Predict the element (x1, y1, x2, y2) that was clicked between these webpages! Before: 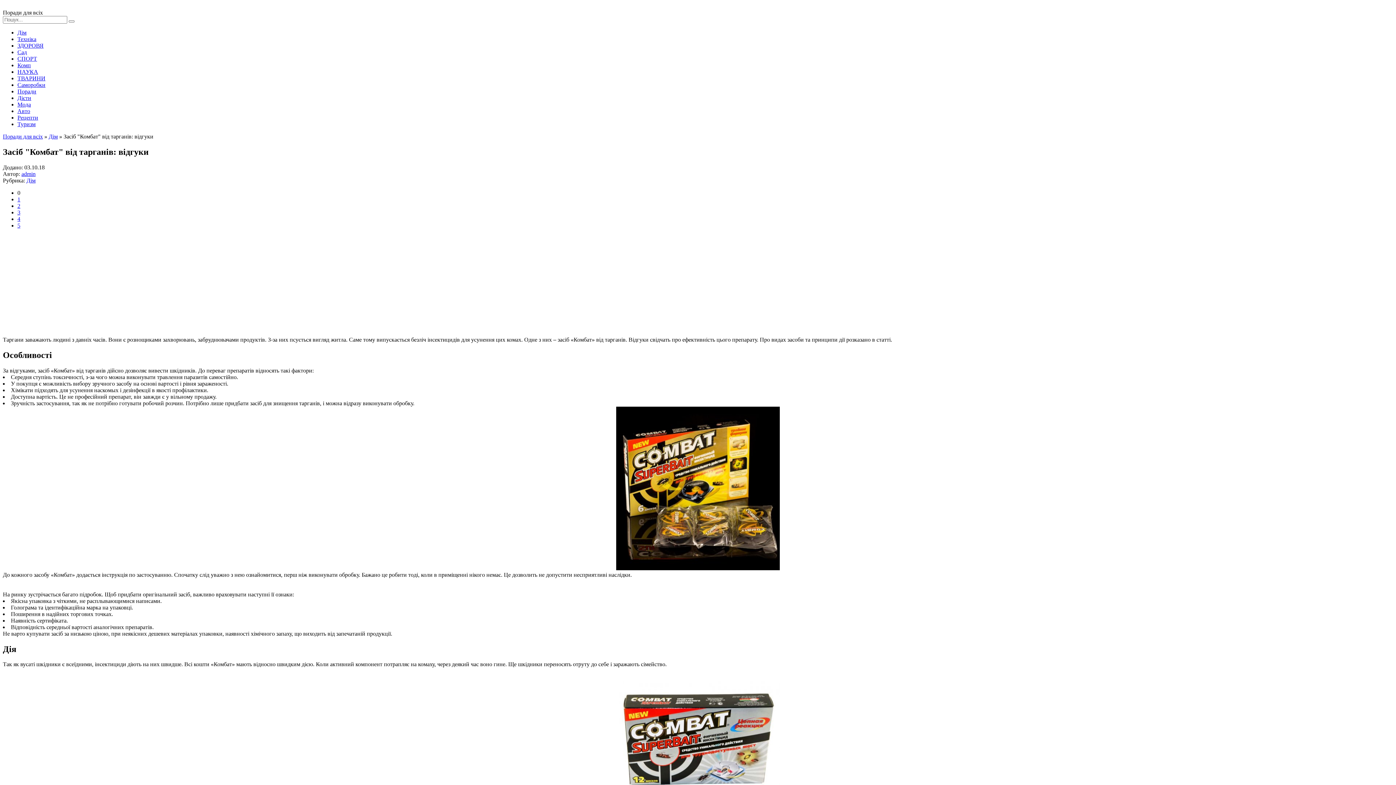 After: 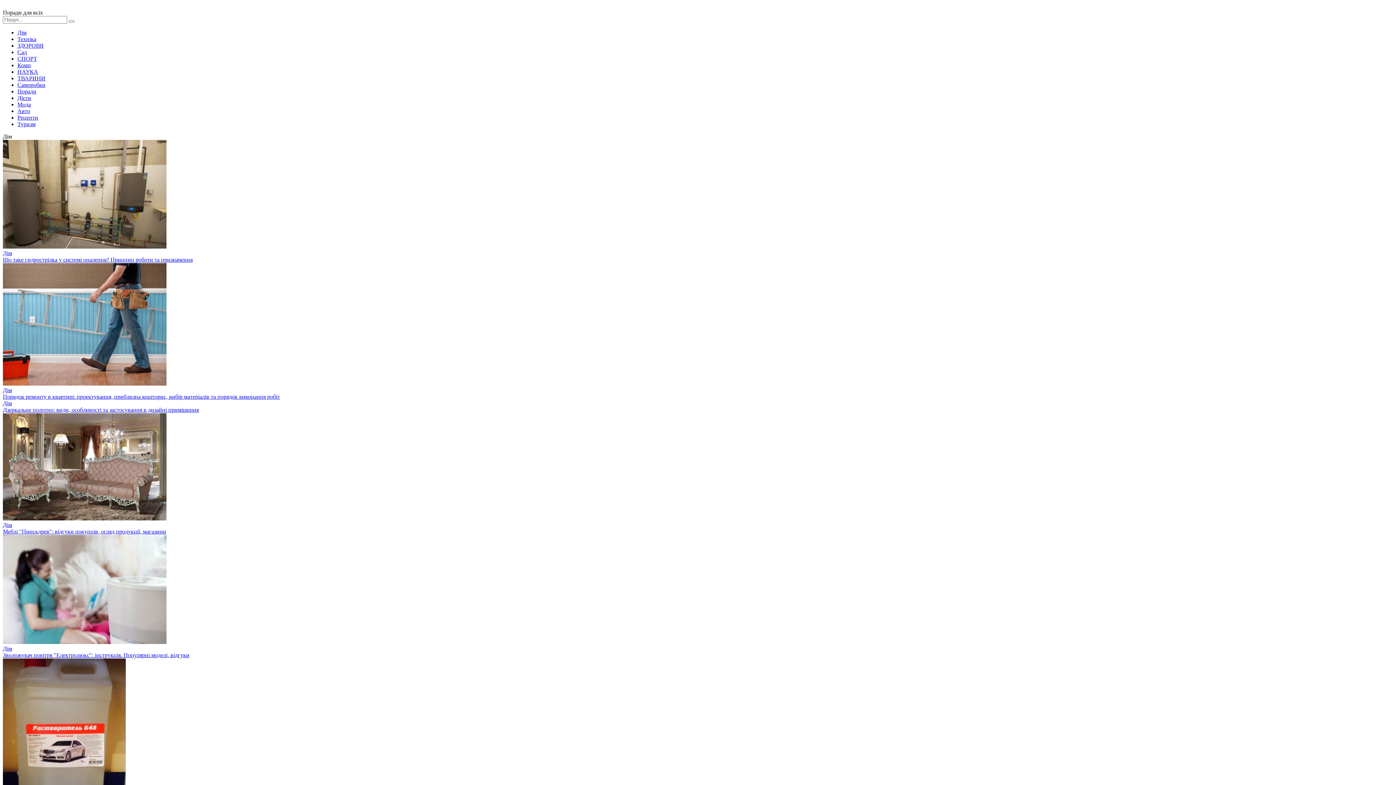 Action: bbox: (26, 177, 35, 183) label: Дім